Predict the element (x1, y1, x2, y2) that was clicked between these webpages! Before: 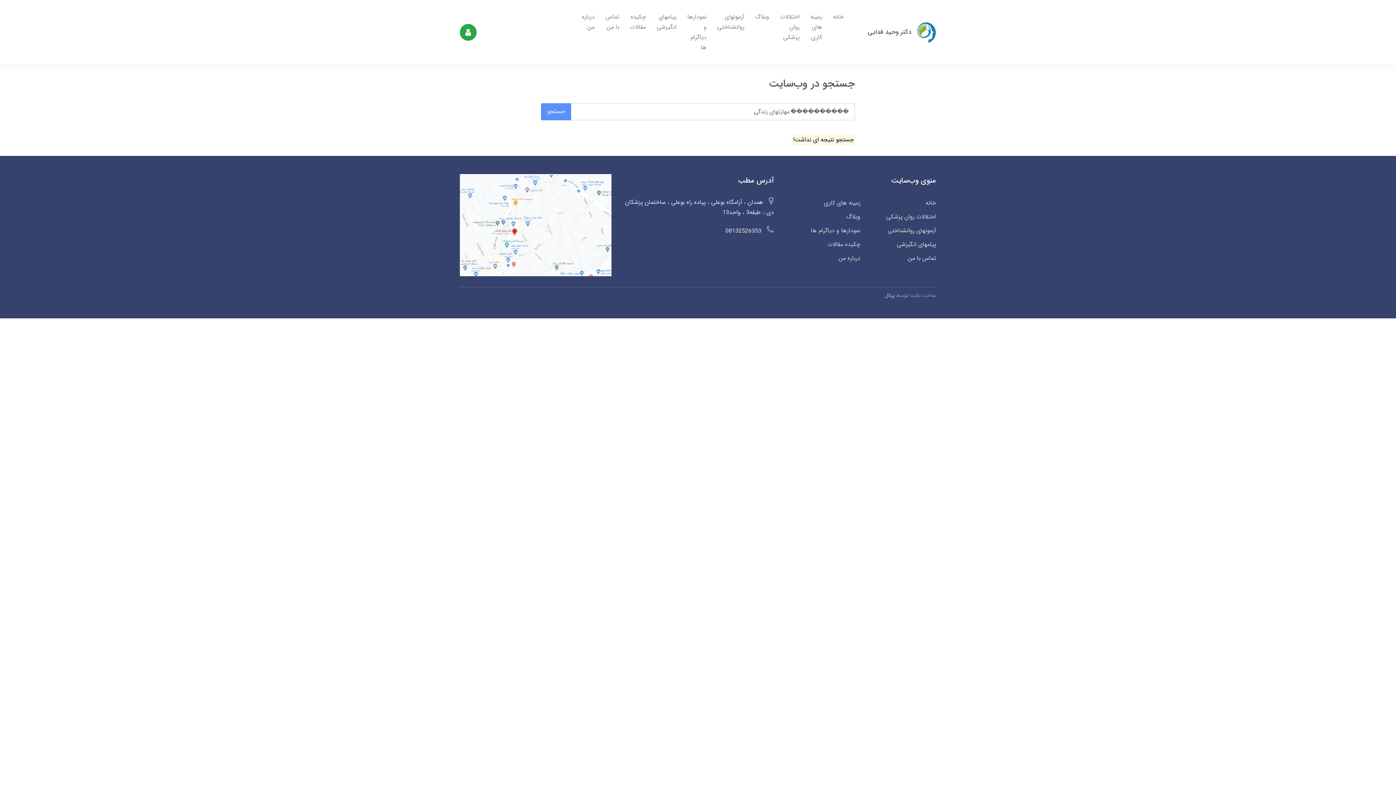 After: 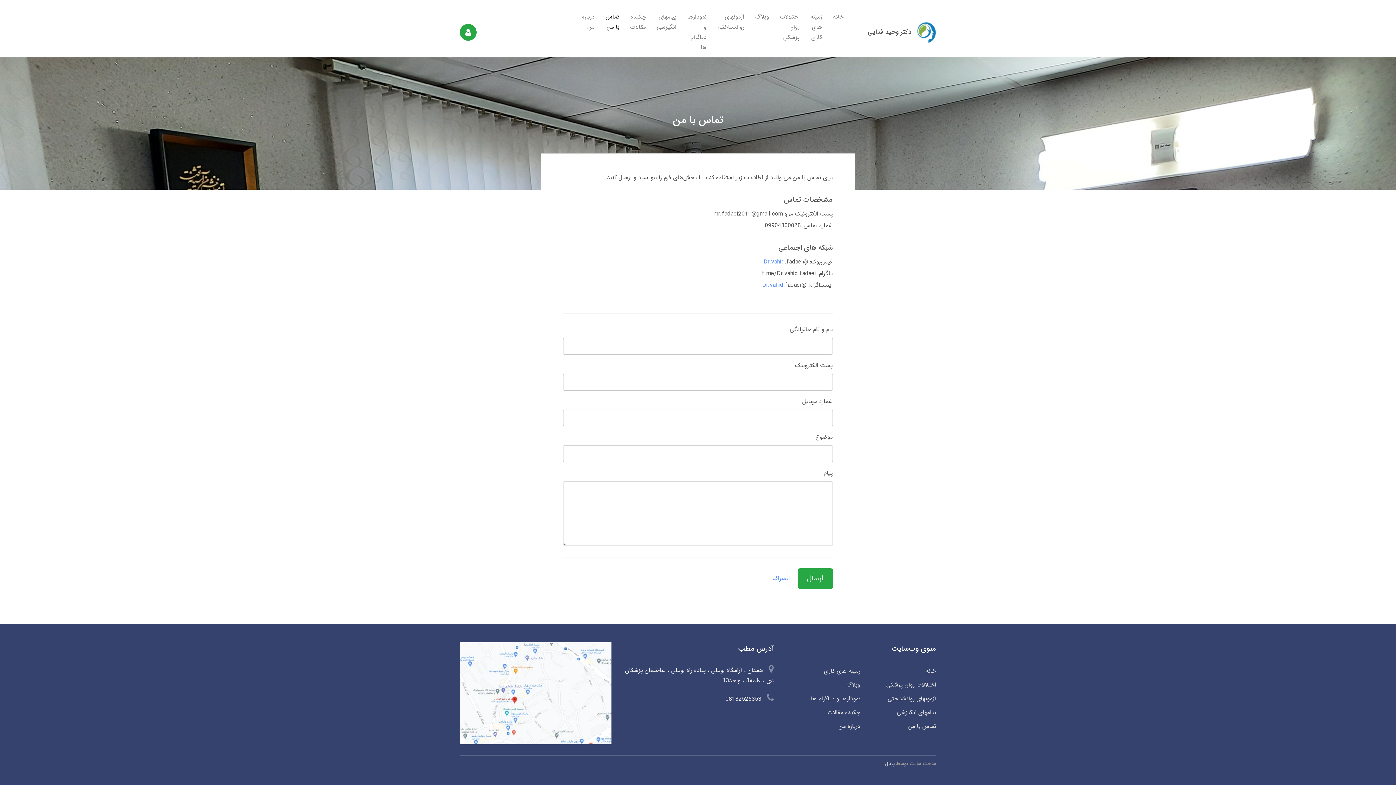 Action: label: تماس با من bbox: (600, 8, 624, 36)